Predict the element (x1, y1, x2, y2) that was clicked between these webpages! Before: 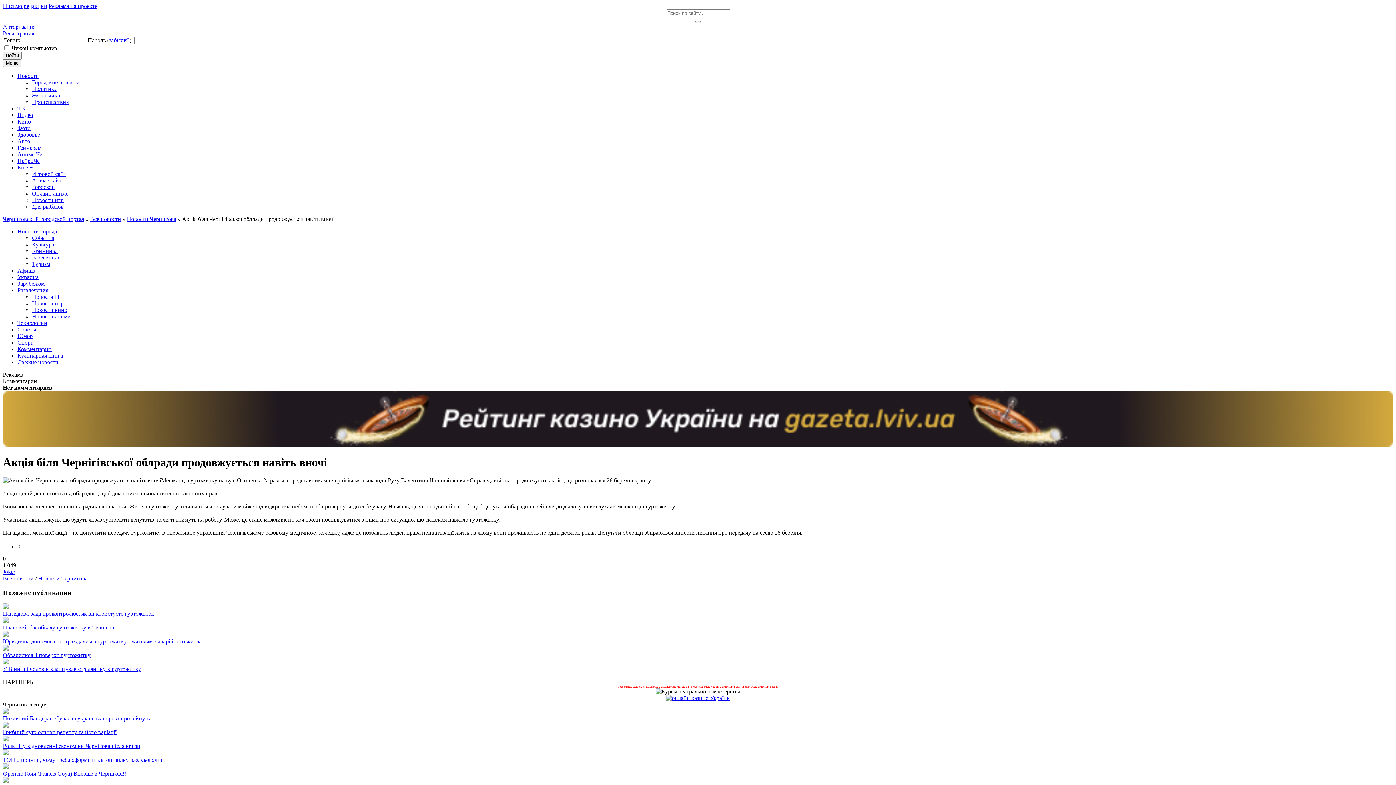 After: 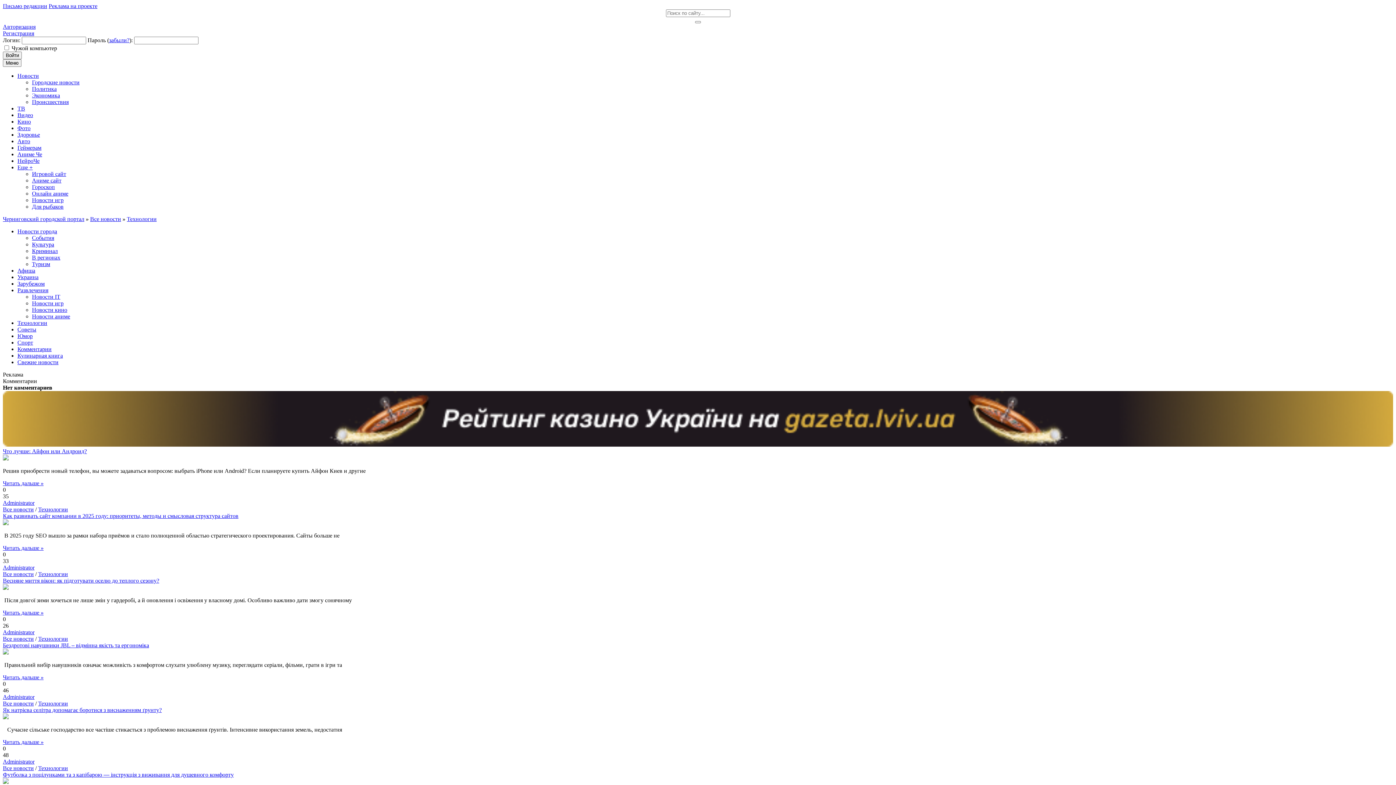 Action: bbox: (17, 287, 48, 293) label: Развлечения